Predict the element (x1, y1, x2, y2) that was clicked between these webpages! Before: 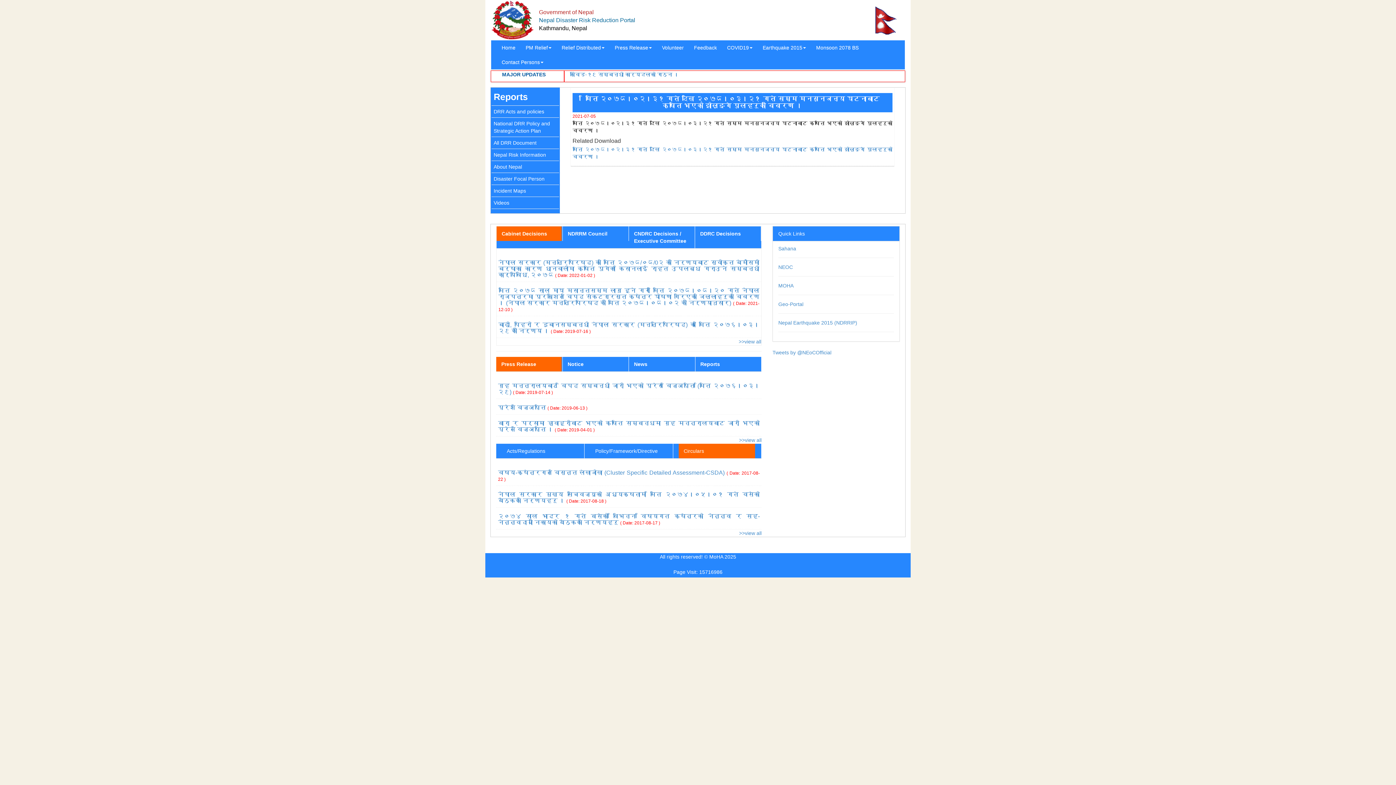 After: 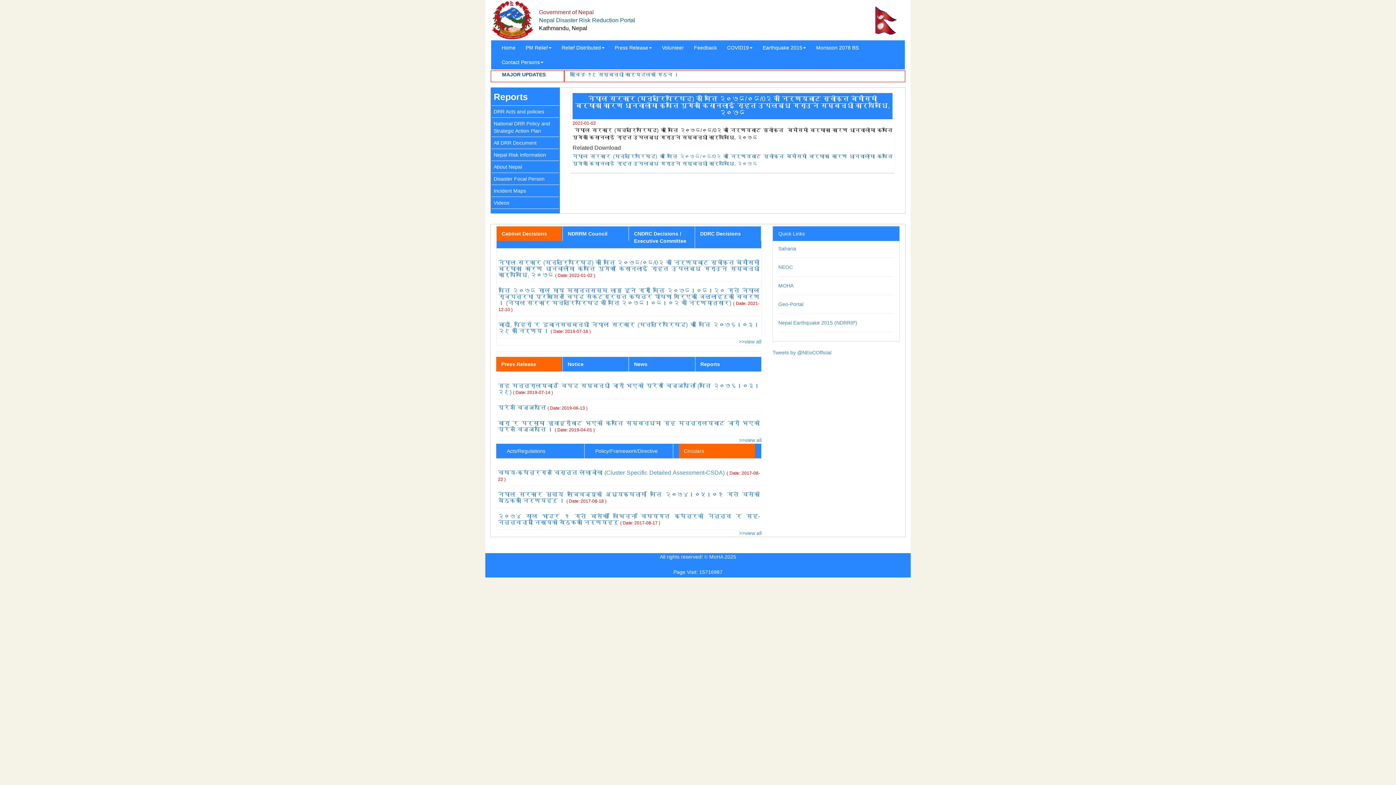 Action: bbox: (498, 259, 759, 278) label: नेपाल सरकार (मन्त्रिपरिषद्) को मिति २०७८/०८/0२ को निर्णयबाट स्वीकृत बेमौसमी बर्षाका कारण धानवालीमा क्षति पुगेका किसानलाई राहत उपलब्ध गराउने सम्बन्धी कार्यविधि, २०७८ ( Date: 2022-01-02 )